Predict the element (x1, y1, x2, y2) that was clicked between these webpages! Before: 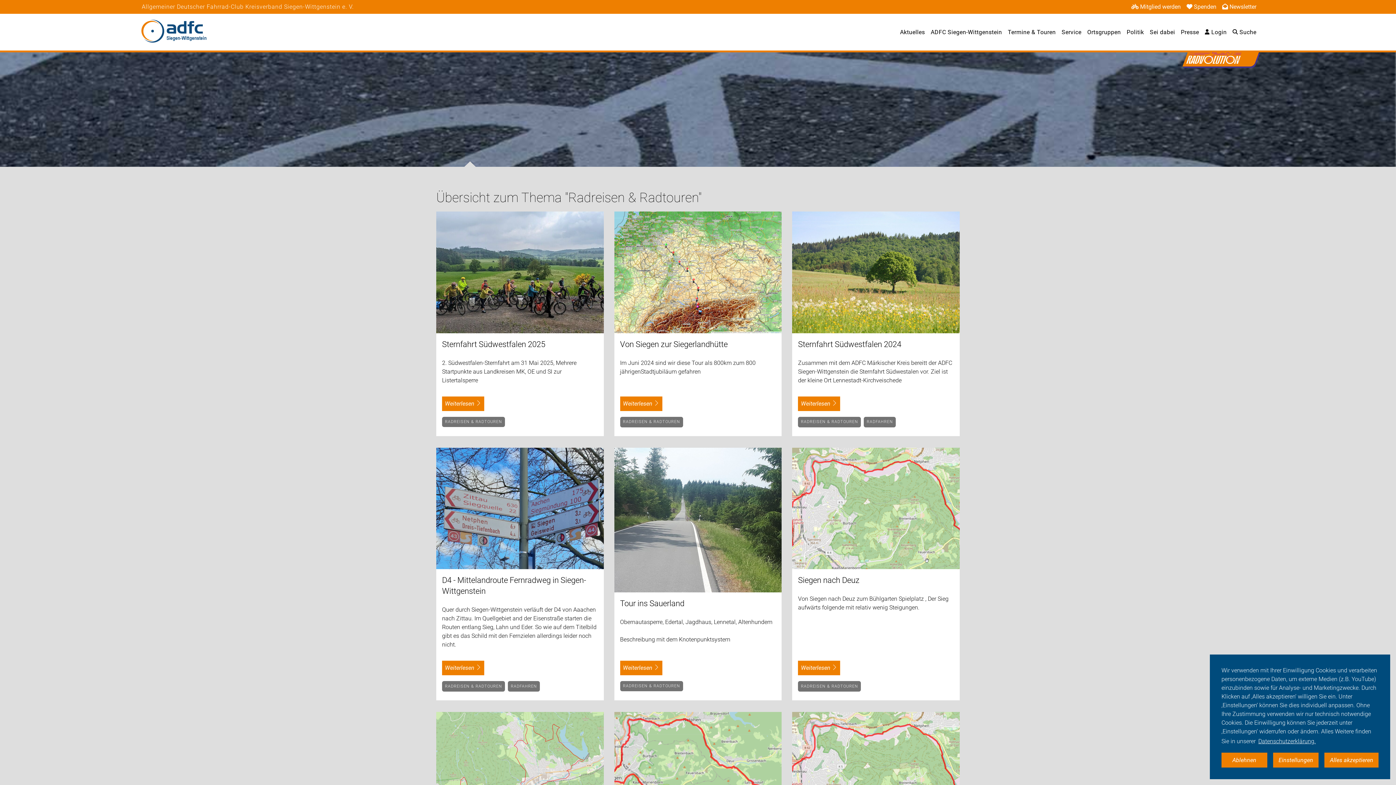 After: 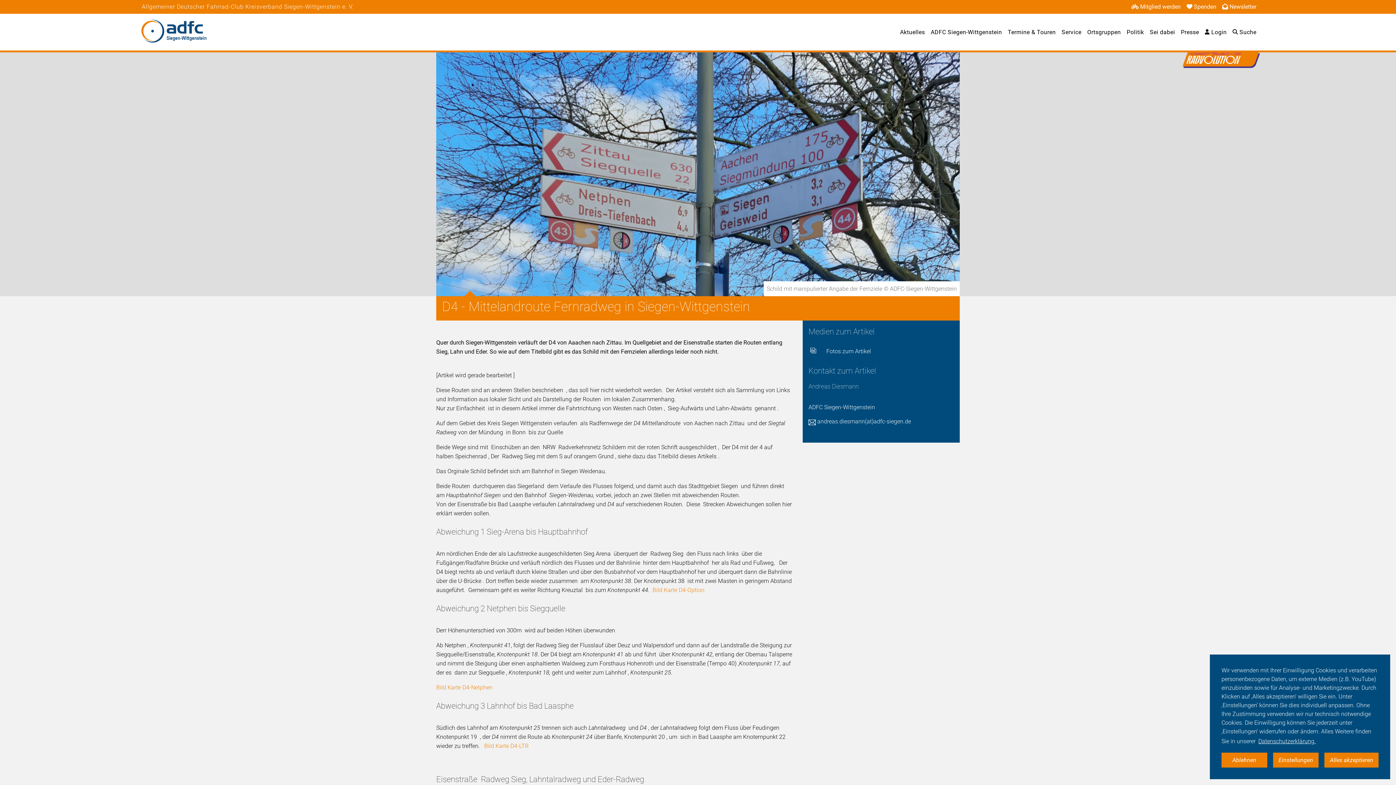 Action: bbox: (442, 575, 597, 605) label: D4 - Mittelandroute Fernradweg in Siegen-Wittgenstein